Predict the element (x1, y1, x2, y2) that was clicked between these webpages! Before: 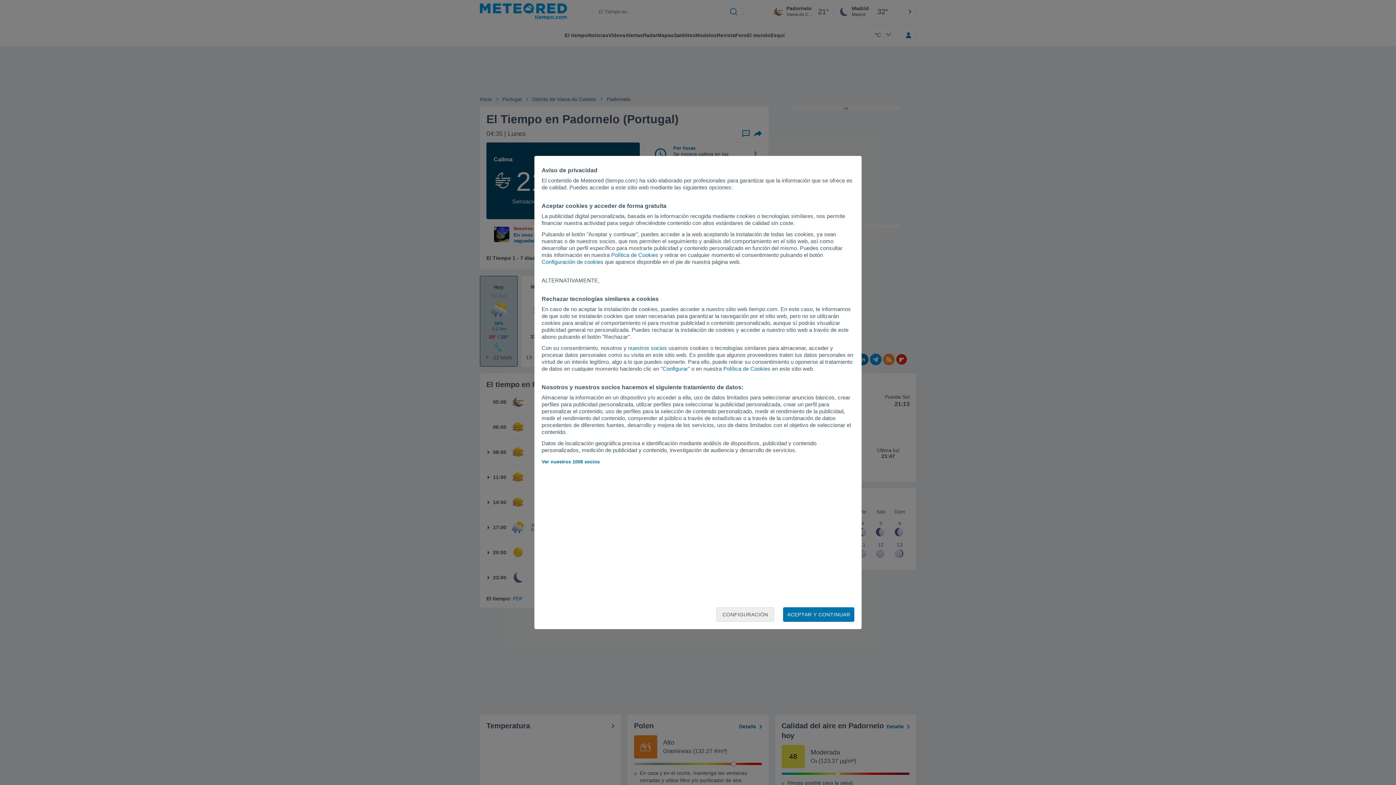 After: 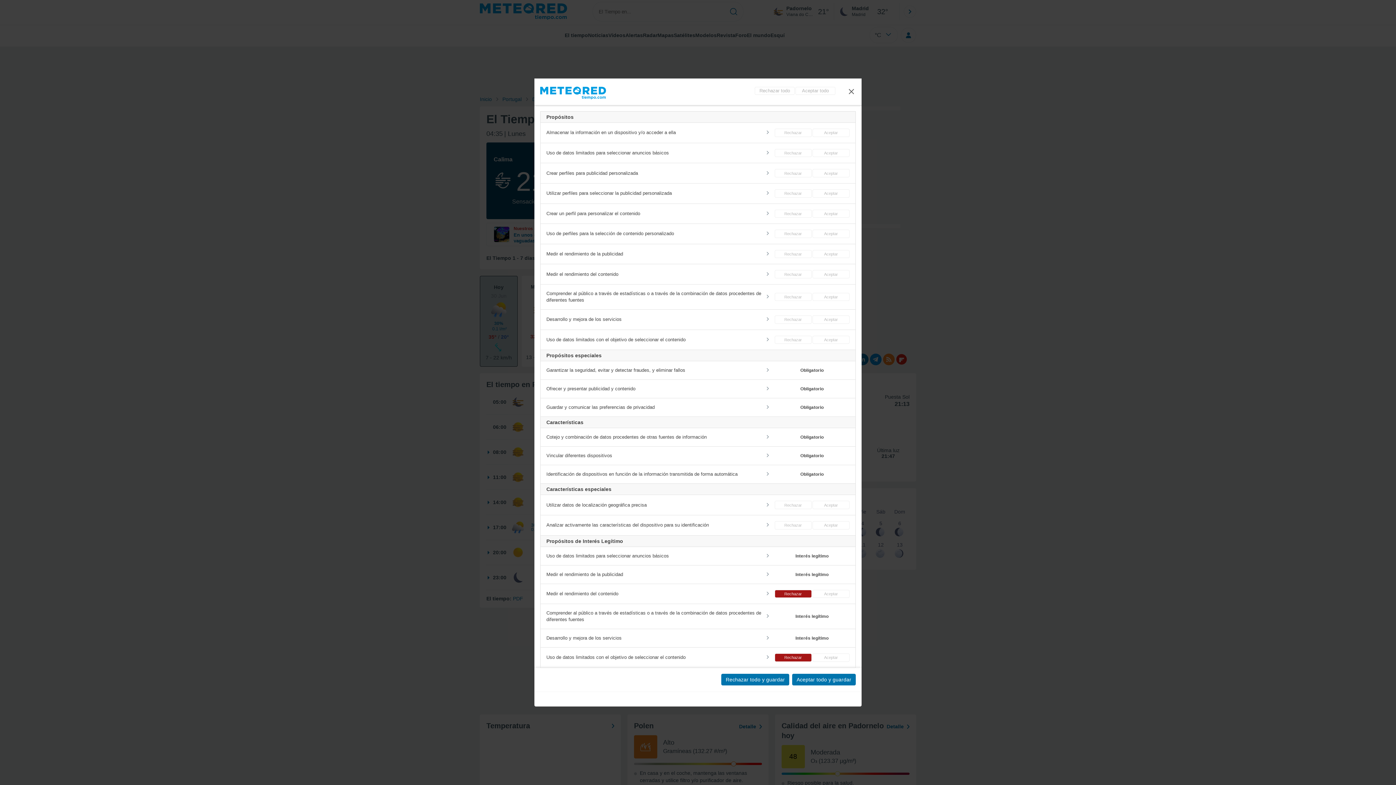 Action: label: "Configurar" bbox: (660, 365, 690, 372)